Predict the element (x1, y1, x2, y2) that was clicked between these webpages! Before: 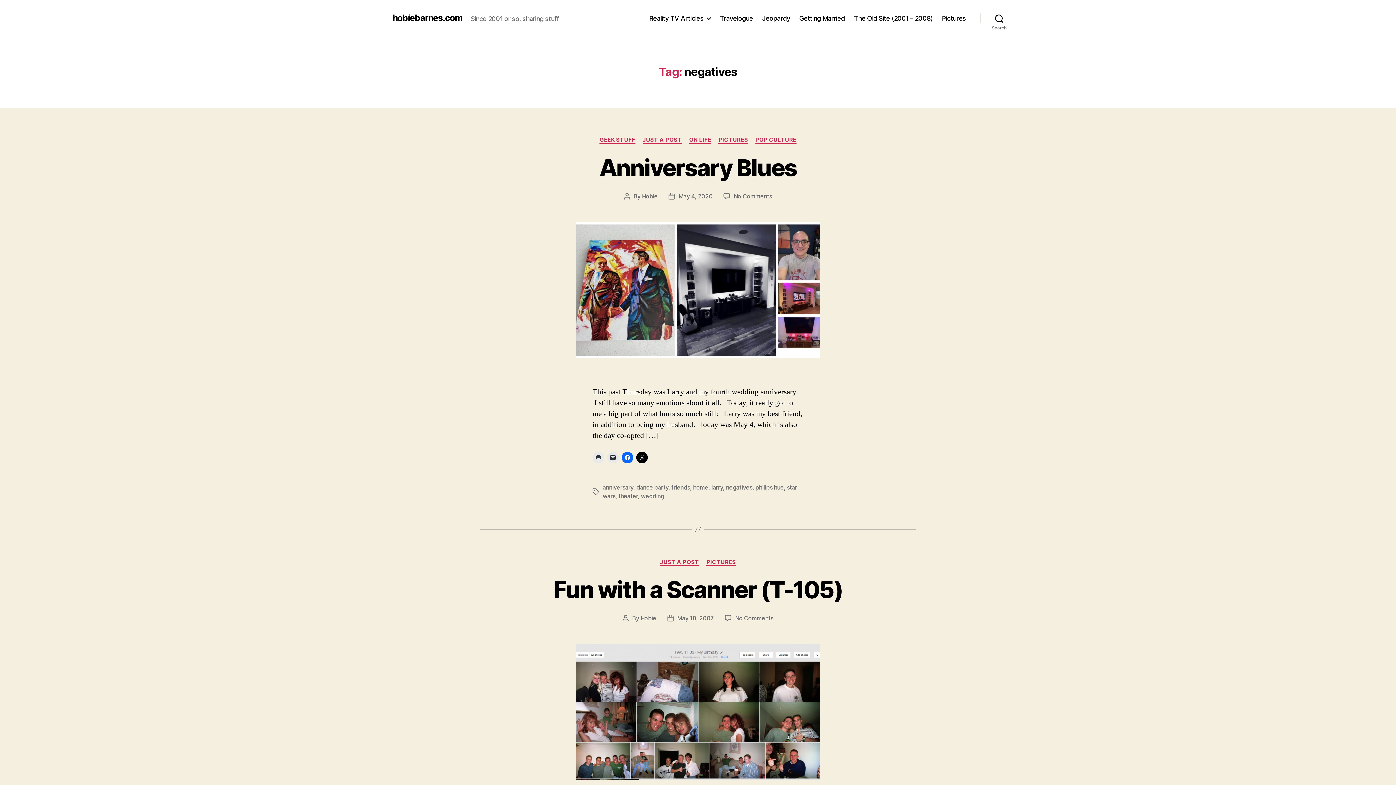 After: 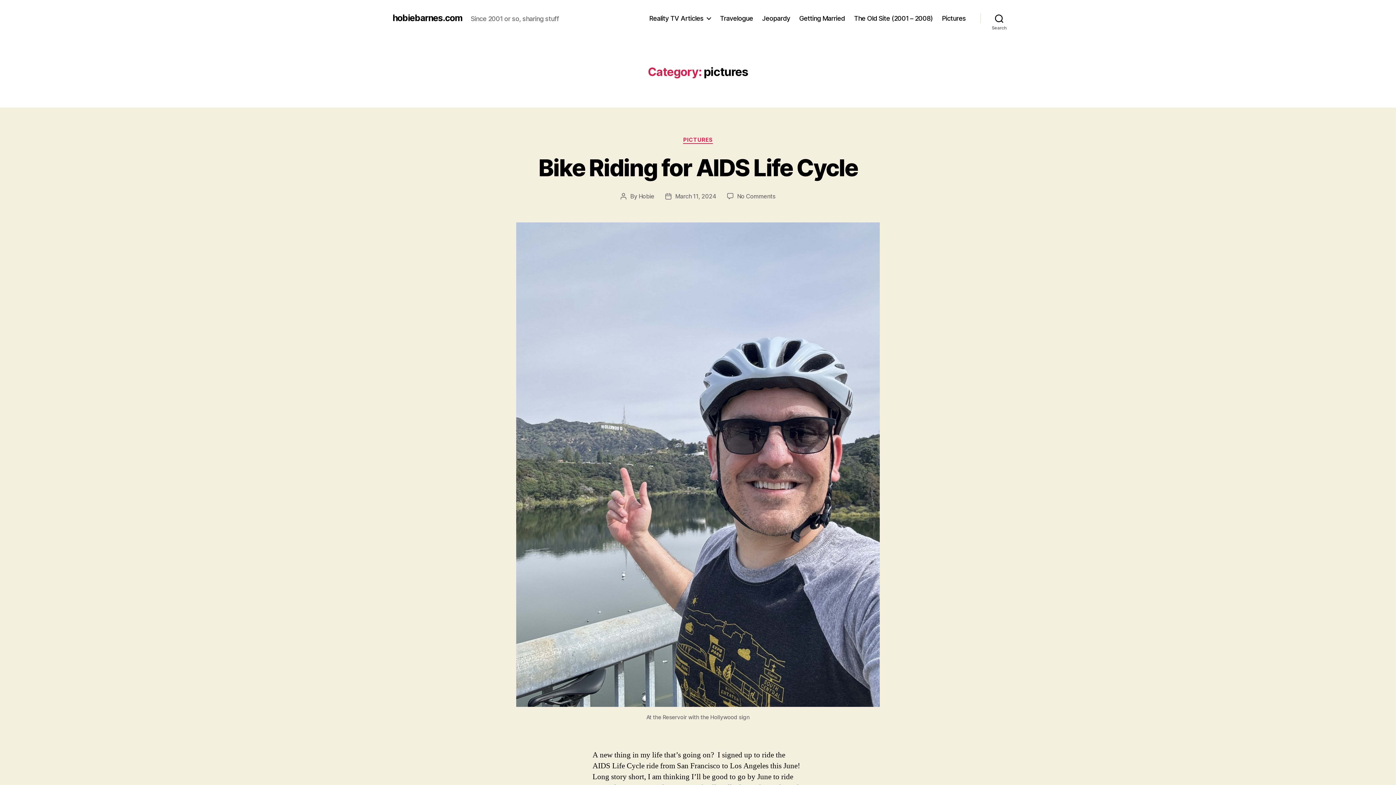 Action: label: PICTURES bbox: (706, 559, 736, 566)